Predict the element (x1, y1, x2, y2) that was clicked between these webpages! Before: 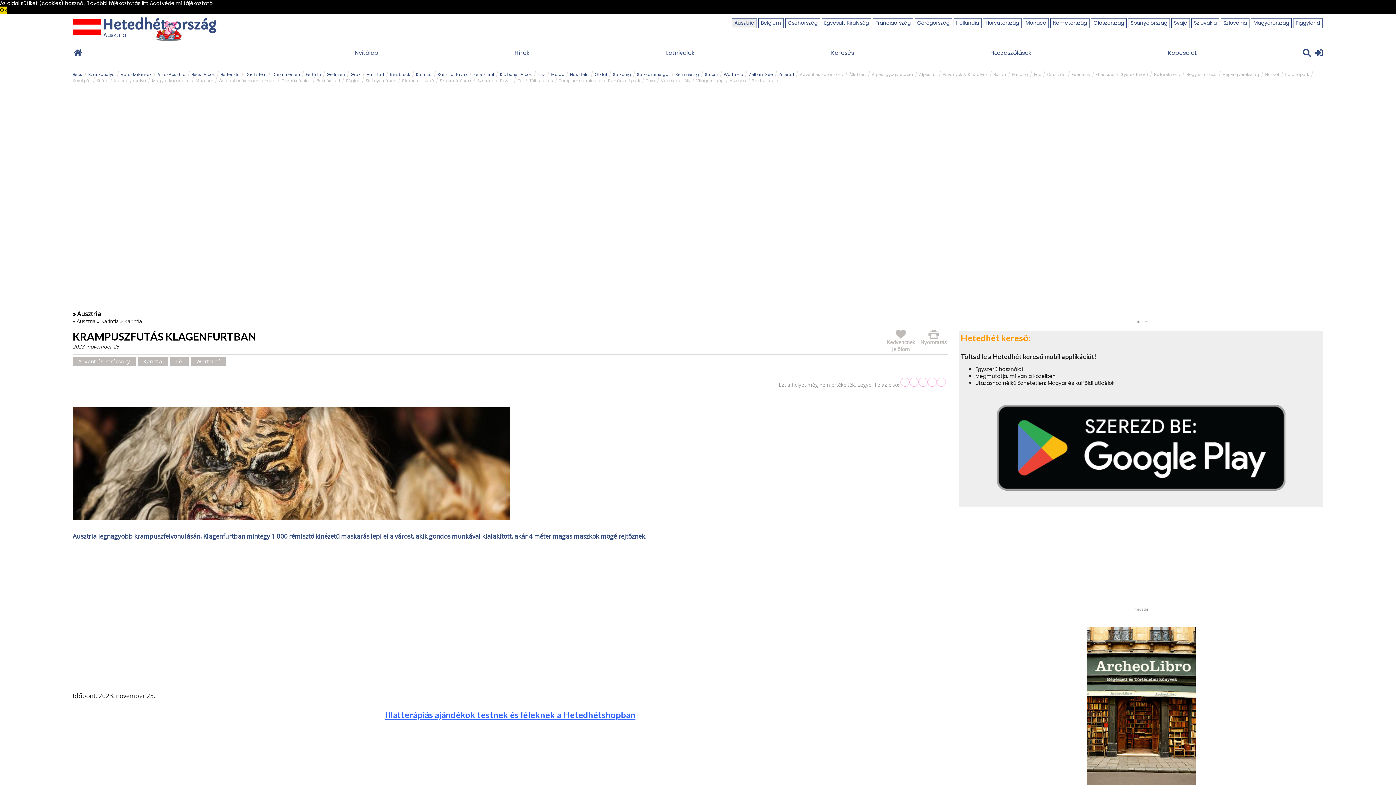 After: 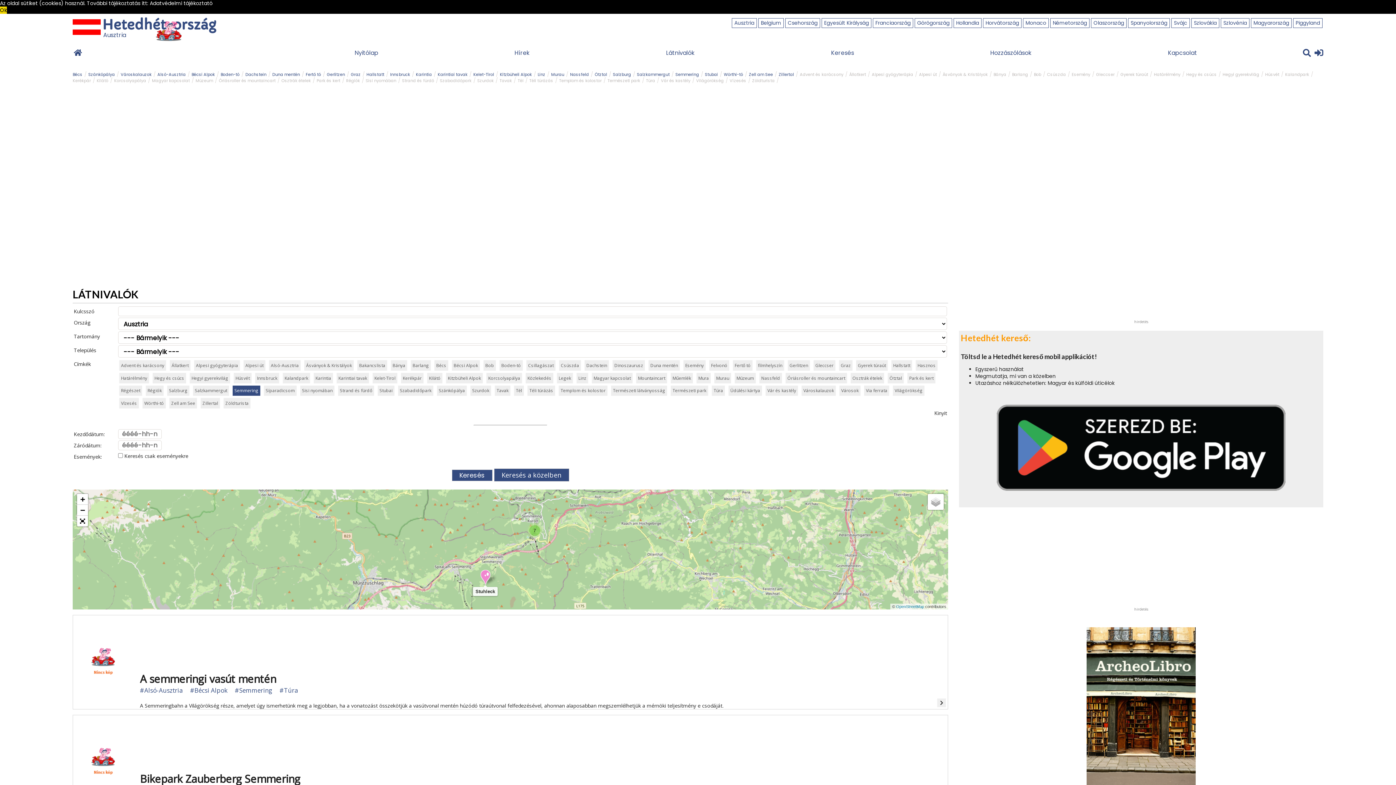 Action: bbox: (675, 71, 699, 77) label: Semmering